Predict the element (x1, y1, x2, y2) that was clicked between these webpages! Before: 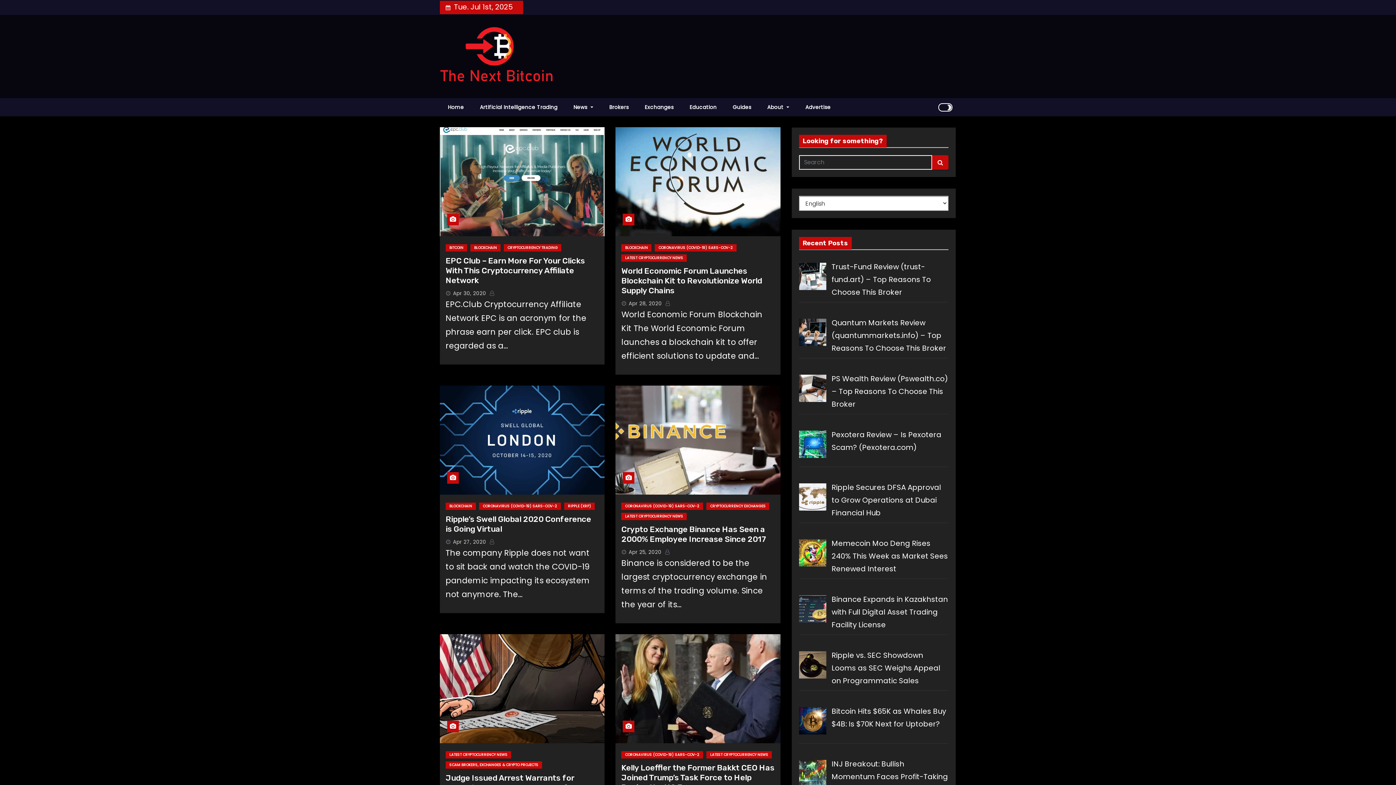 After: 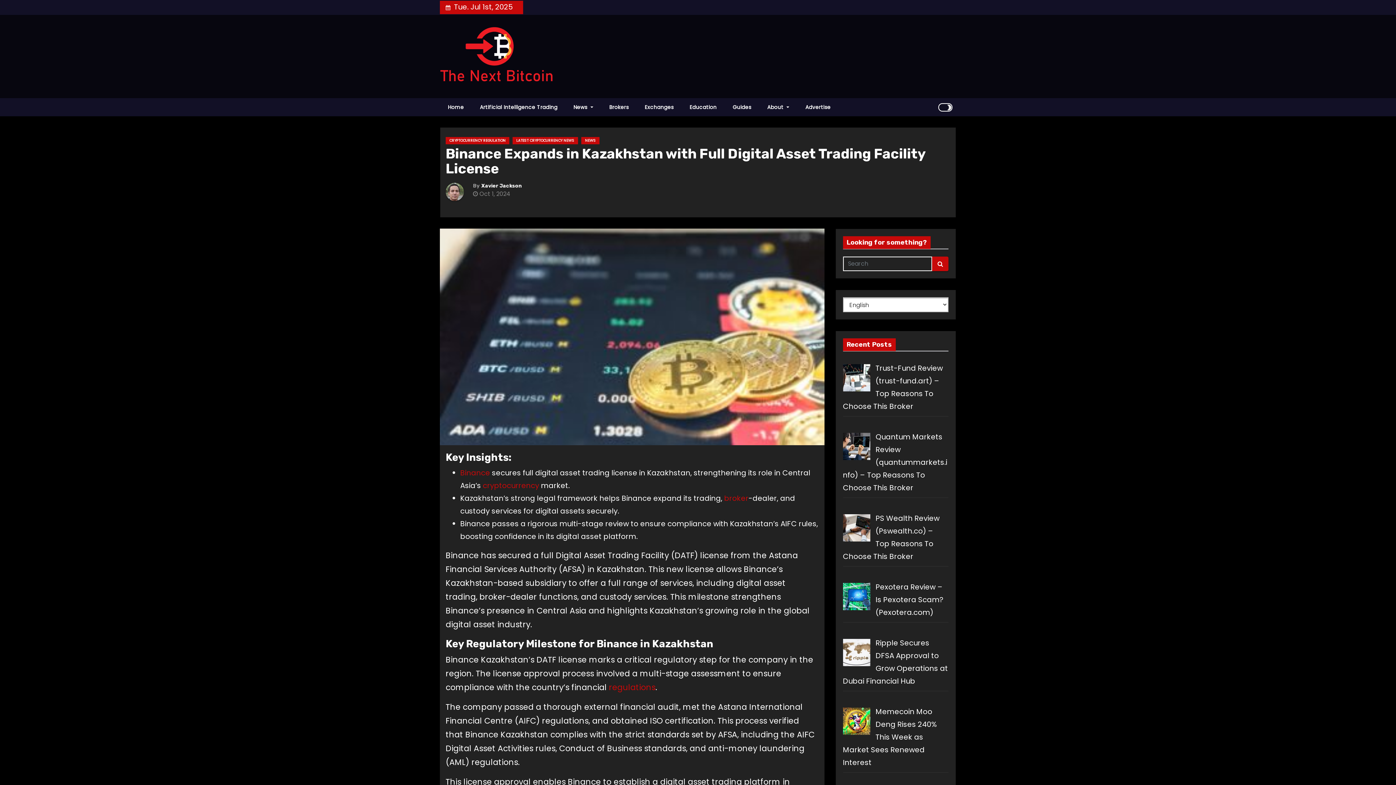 Action: bbox: (831, 594, 948, 630) label: Binance Expands in Kazakhstan with Full Digital Asset Trading Facility License